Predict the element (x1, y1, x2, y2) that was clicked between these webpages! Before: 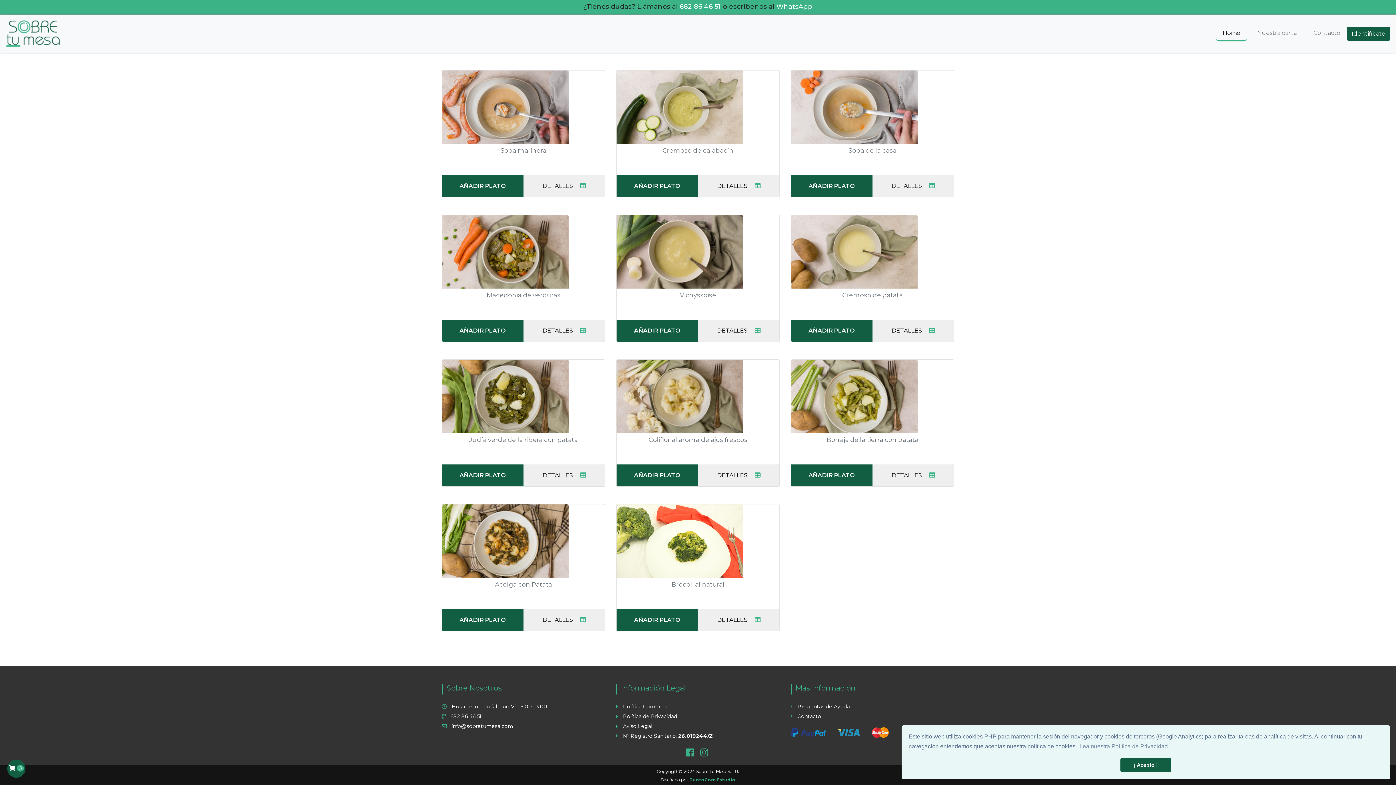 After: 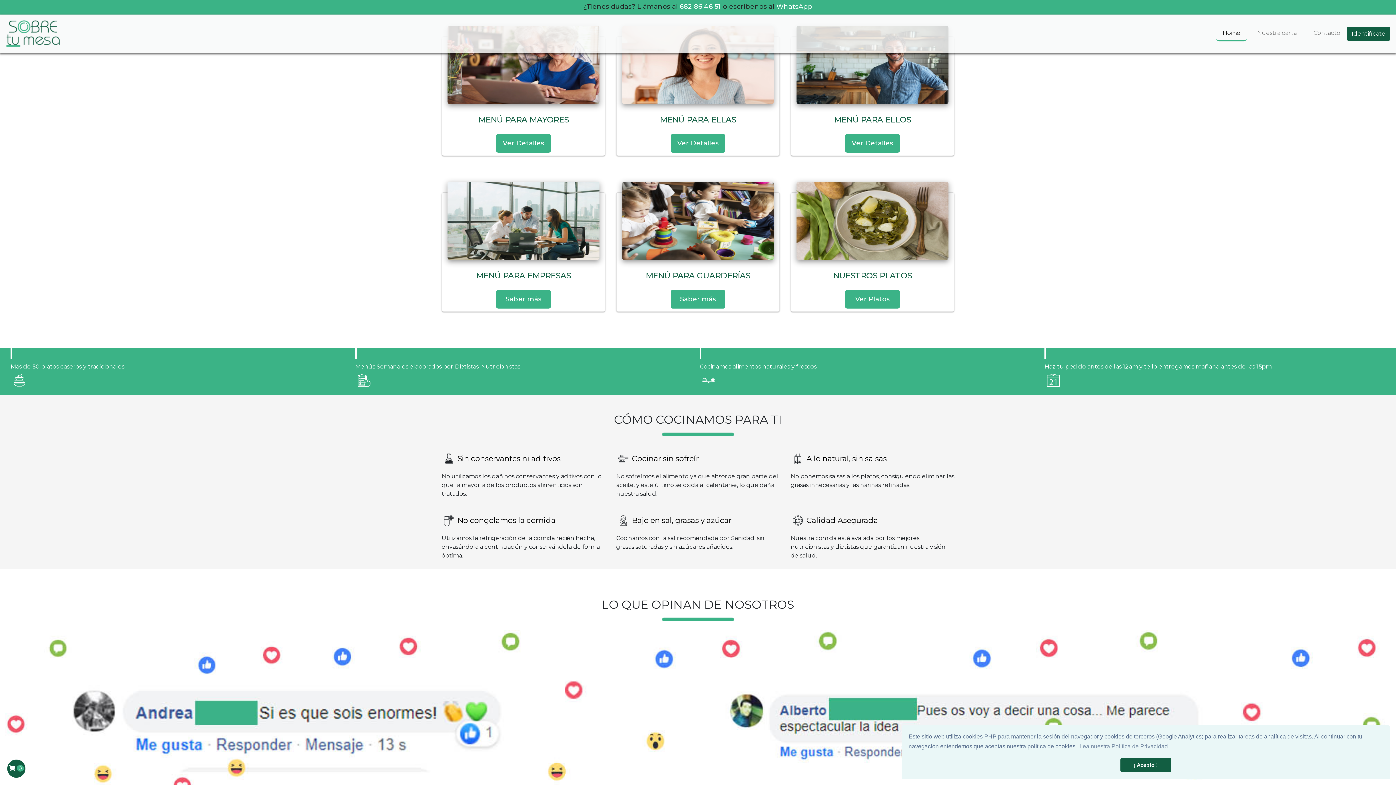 Action: bbox: (1254, 25, 1300, 40) label: Nuestra carta